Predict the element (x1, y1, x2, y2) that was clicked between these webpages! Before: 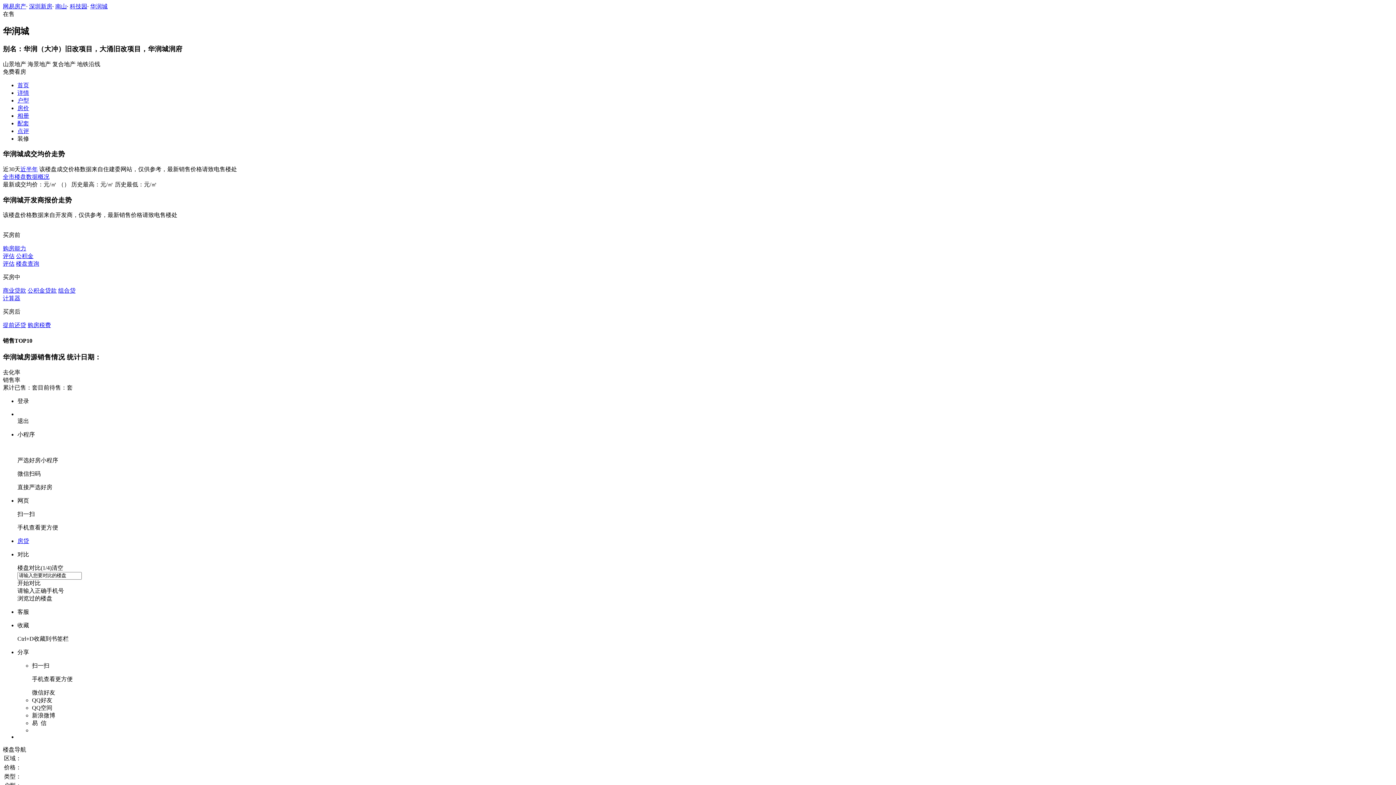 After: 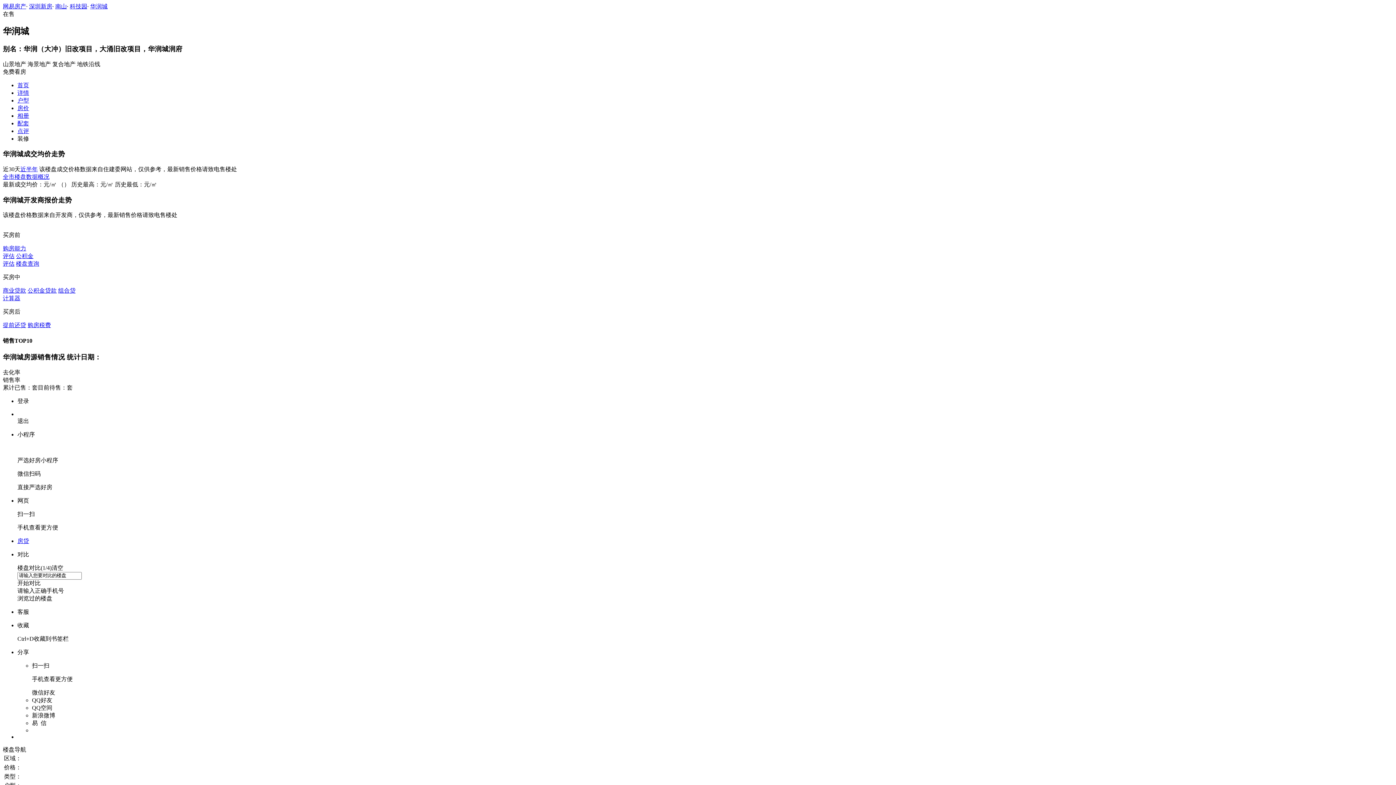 Action: label: 全市楼盘数据概况 bbox: (2, 173, 49, 179)